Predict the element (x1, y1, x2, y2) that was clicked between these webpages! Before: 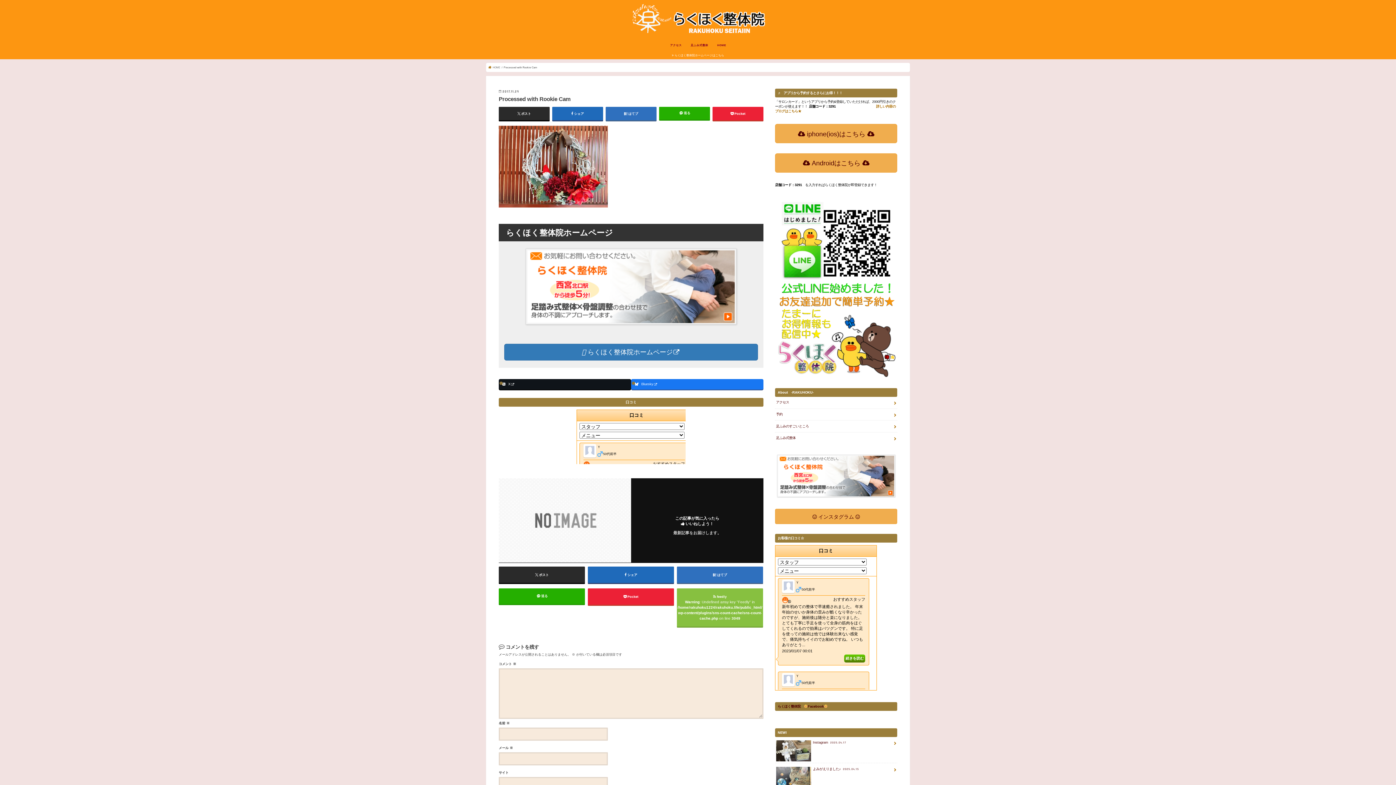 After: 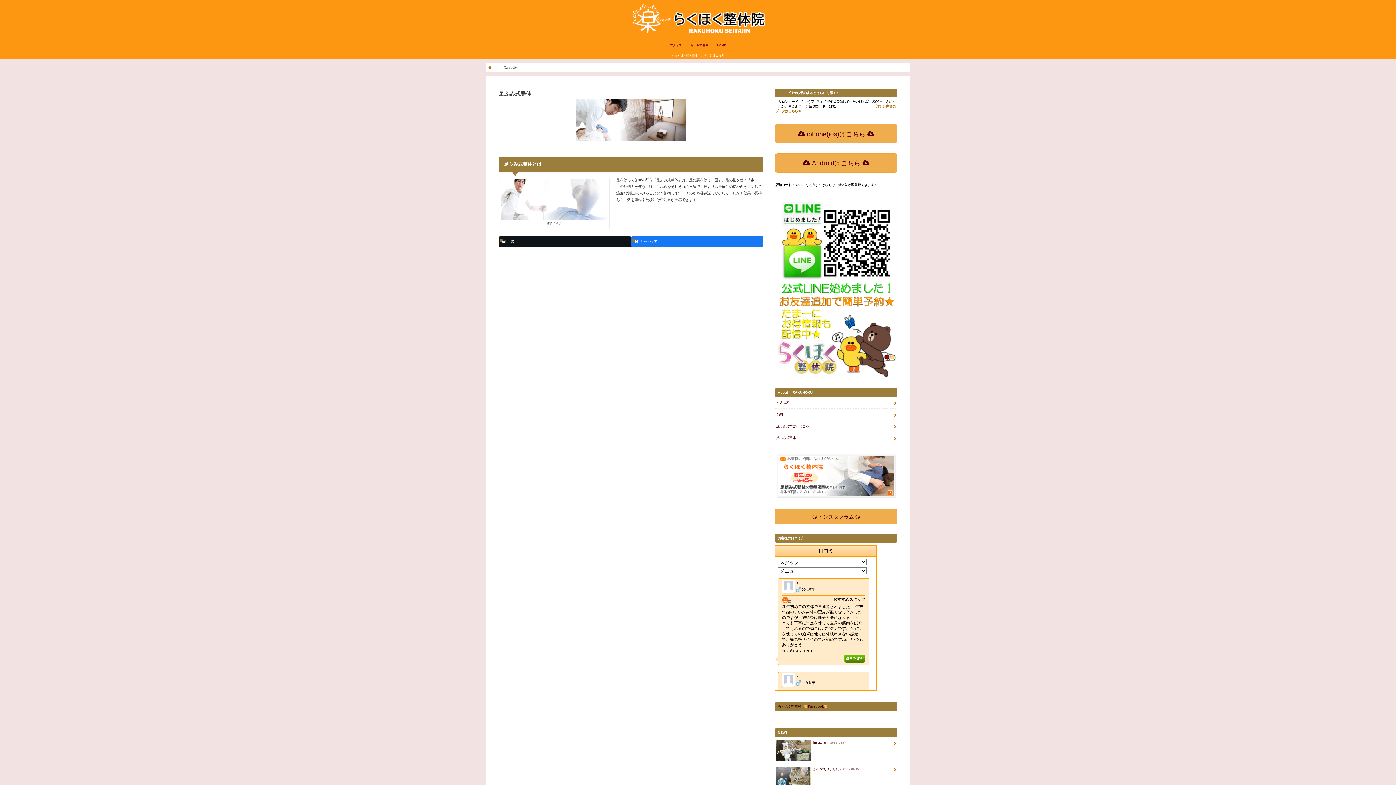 Action: label: 足ふみ式整体 bbox: (686, 38, 712, 52)